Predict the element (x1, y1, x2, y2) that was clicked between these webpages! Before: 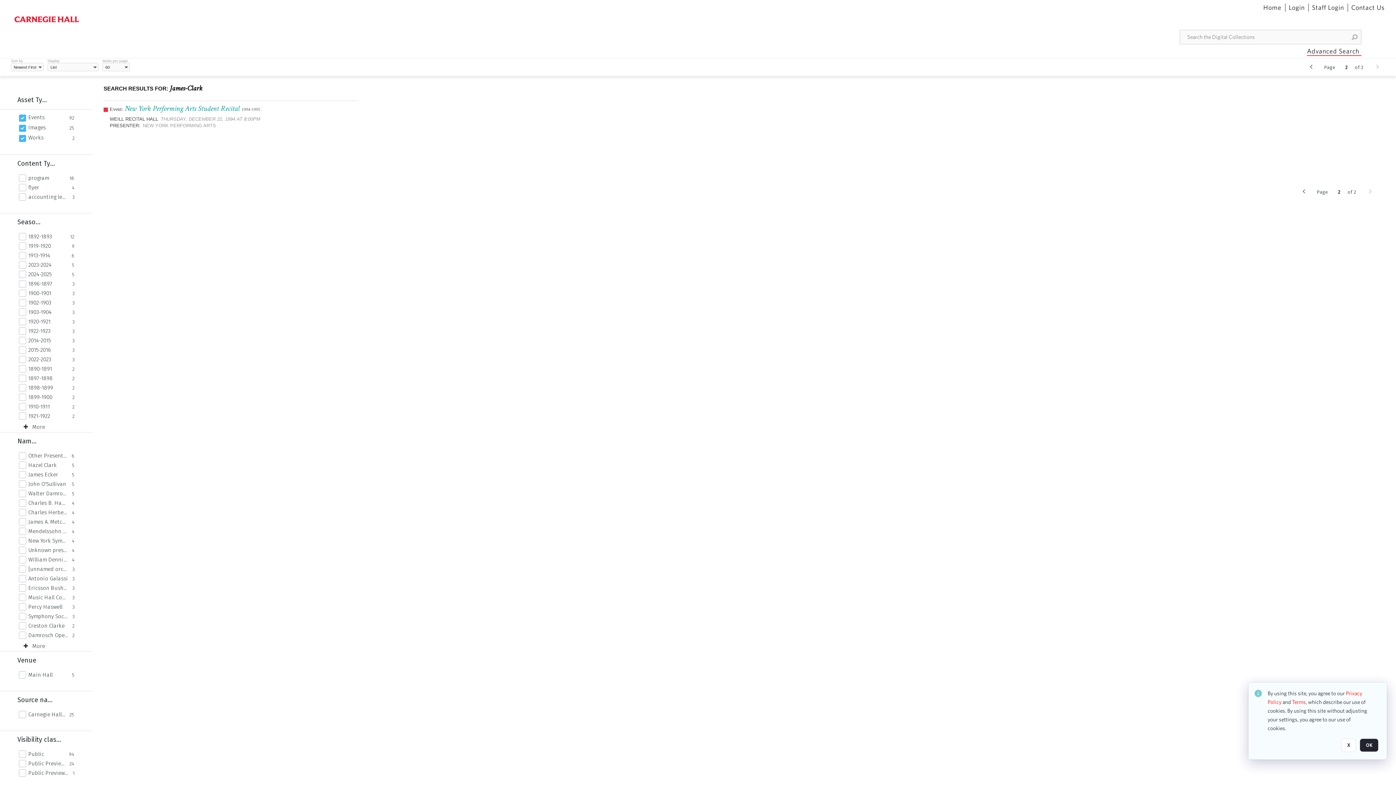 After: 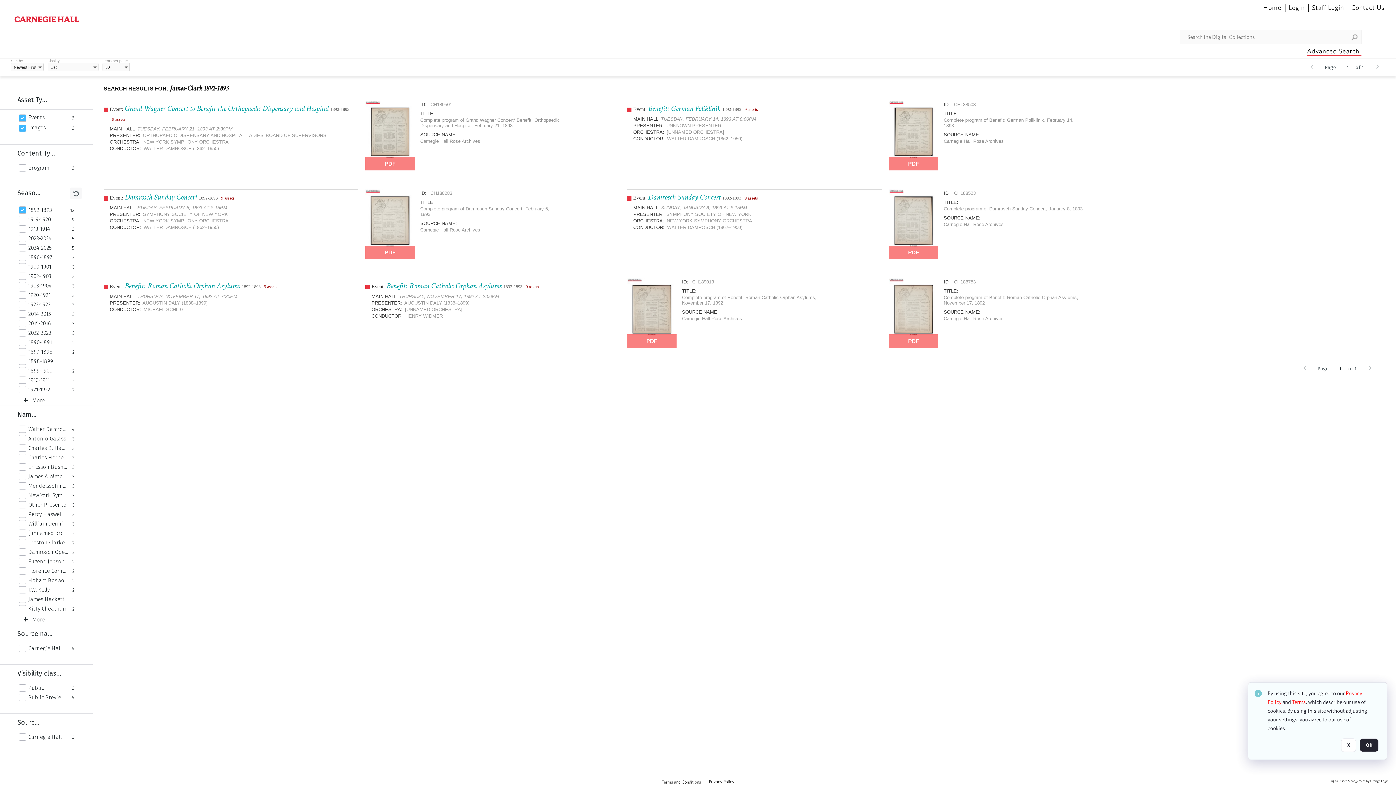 Action: bbox: (28, 233, 66, 240) label: 1892-1893